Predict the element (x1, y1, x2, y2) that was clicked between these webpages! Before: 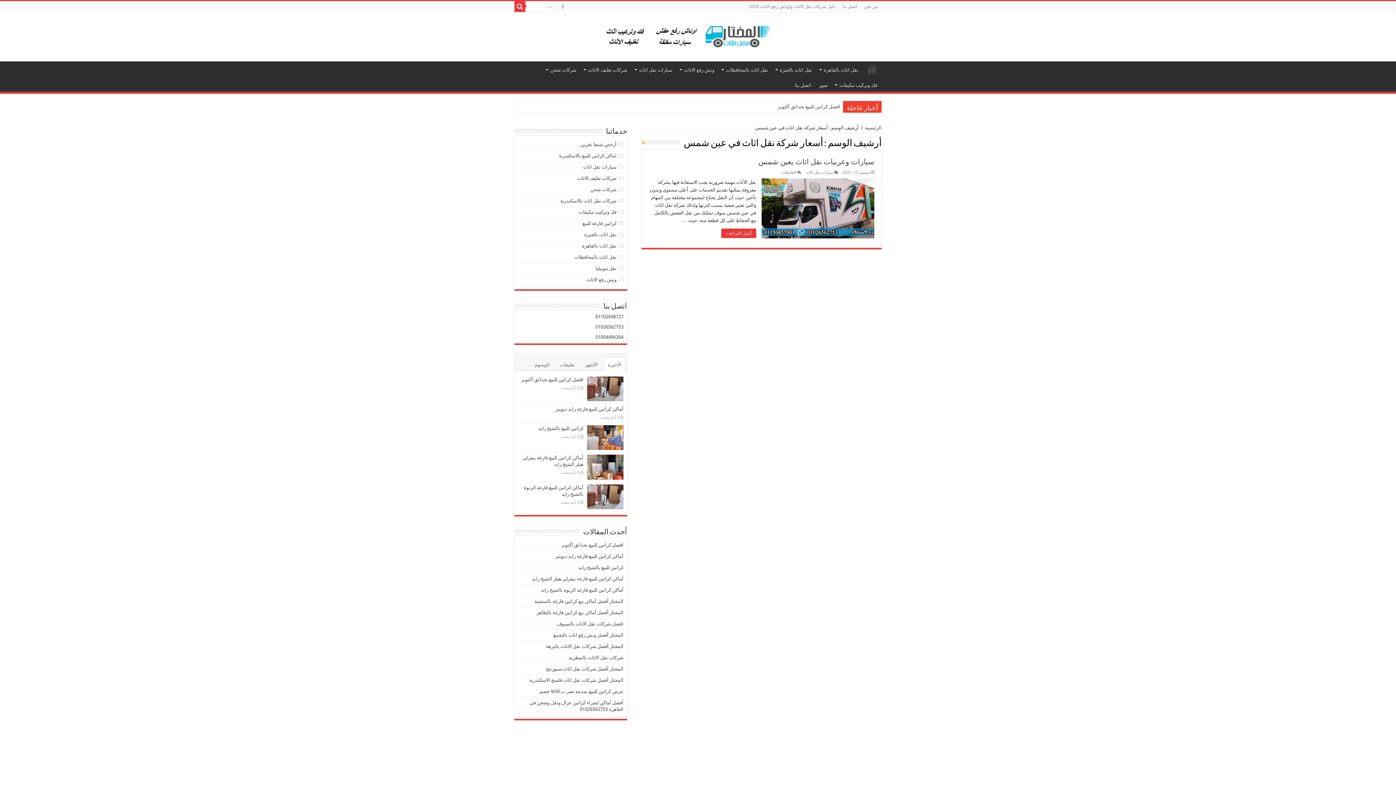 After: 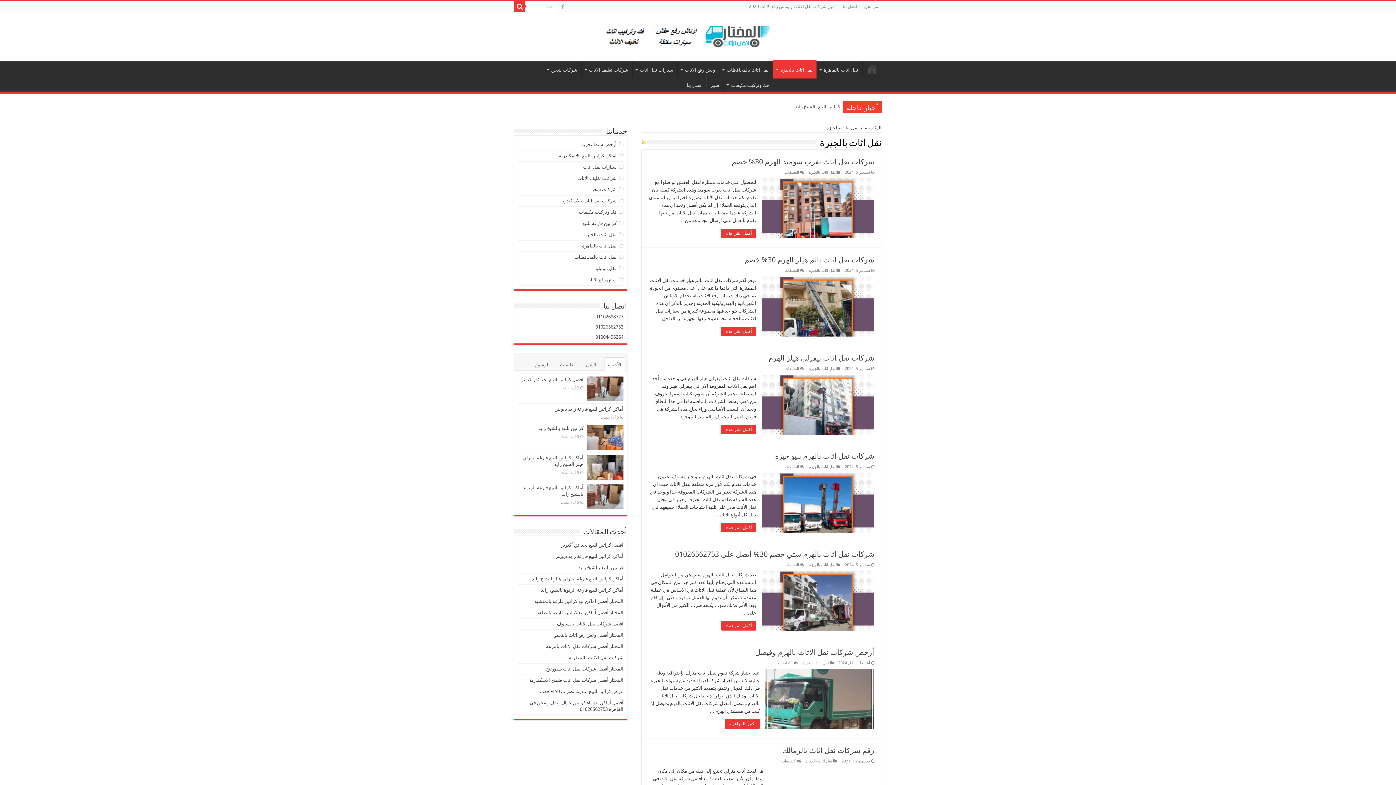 Action: label: نقل اثاث بالجيزة bbox: (772, 61, 816, 76)